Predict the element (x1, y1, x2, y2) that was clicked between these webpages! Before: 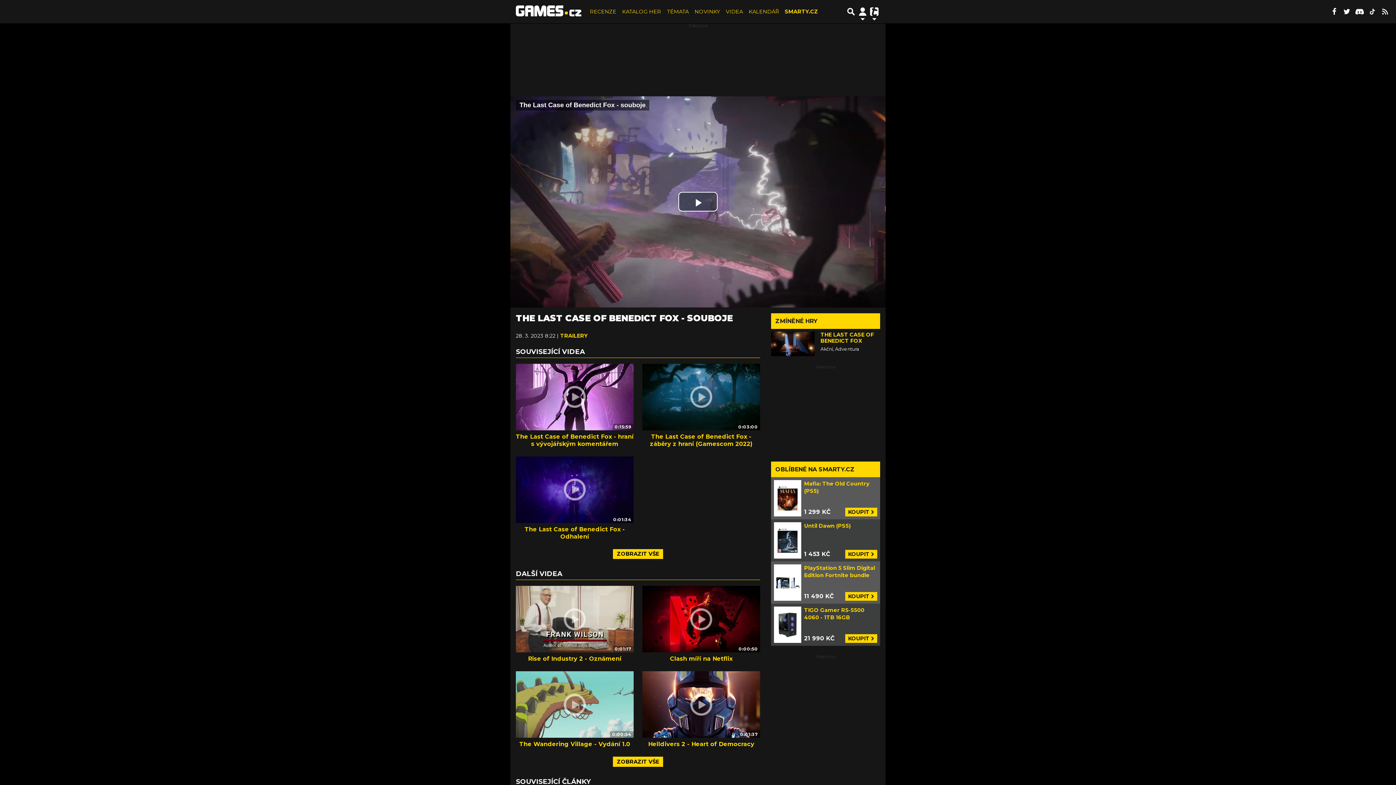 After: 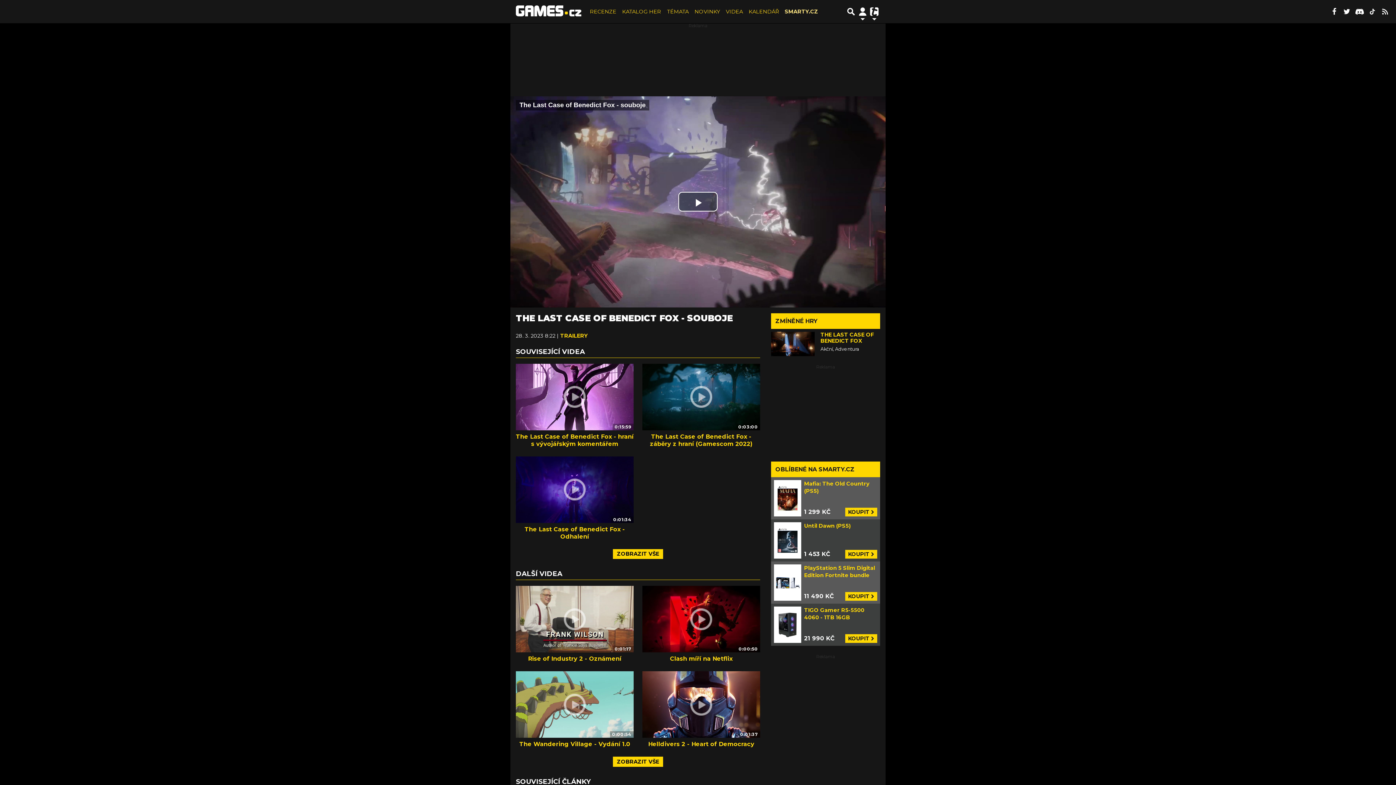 Action: bbox: (782, 3, 821, 19) label: SMARTY.CZ